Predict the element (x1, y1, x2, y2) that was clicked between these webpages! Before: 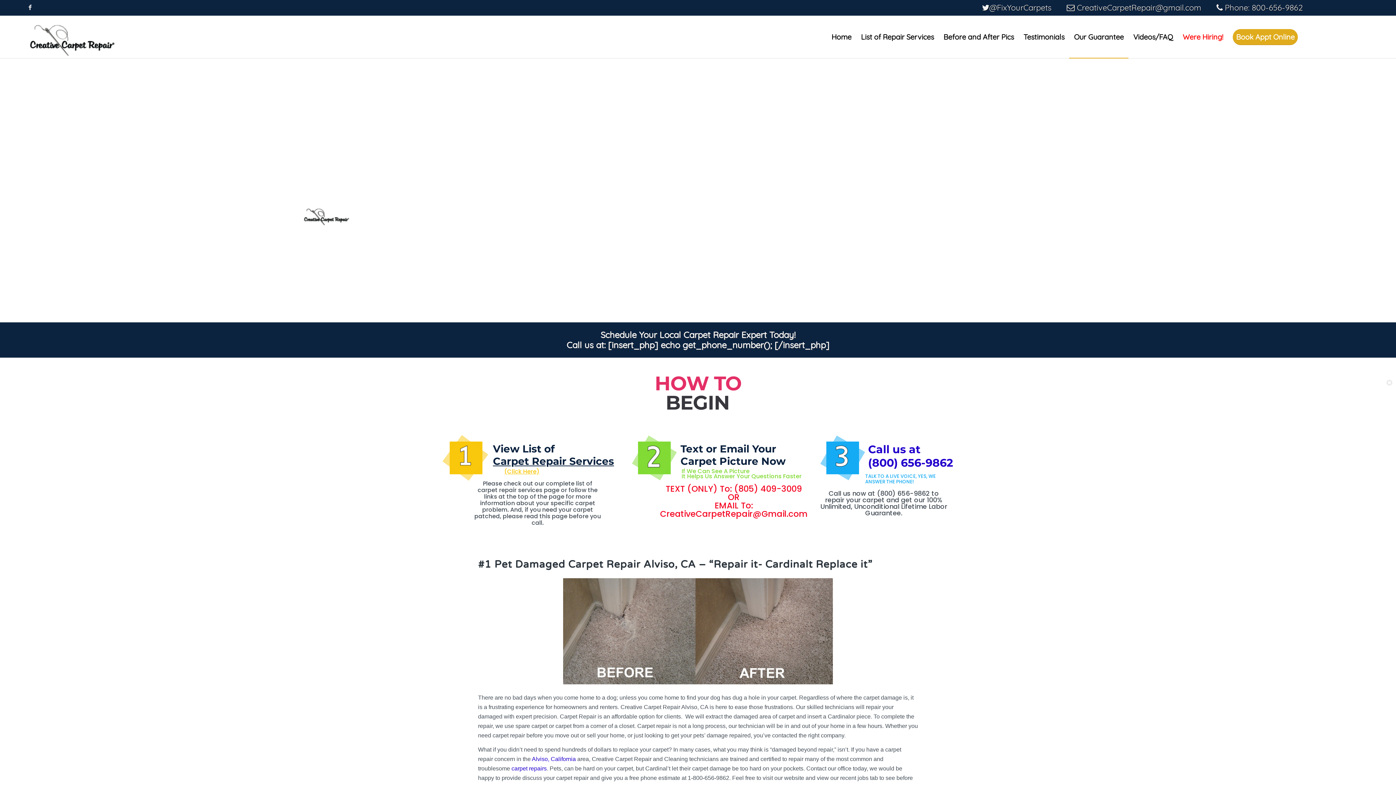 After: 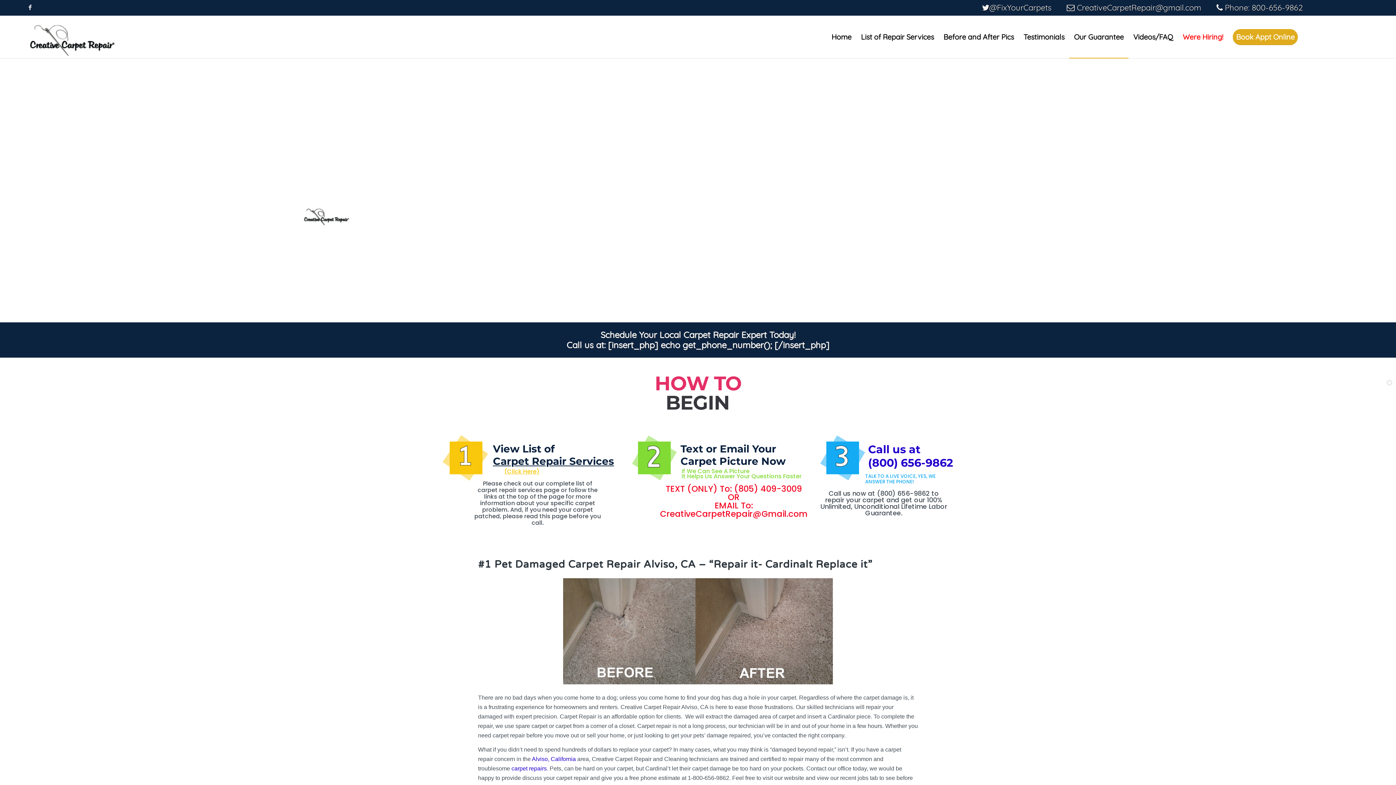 Action: label: [insert_php] echo get_phone_number(); [/insert_php] bbox: (608, 339, 829, 350)